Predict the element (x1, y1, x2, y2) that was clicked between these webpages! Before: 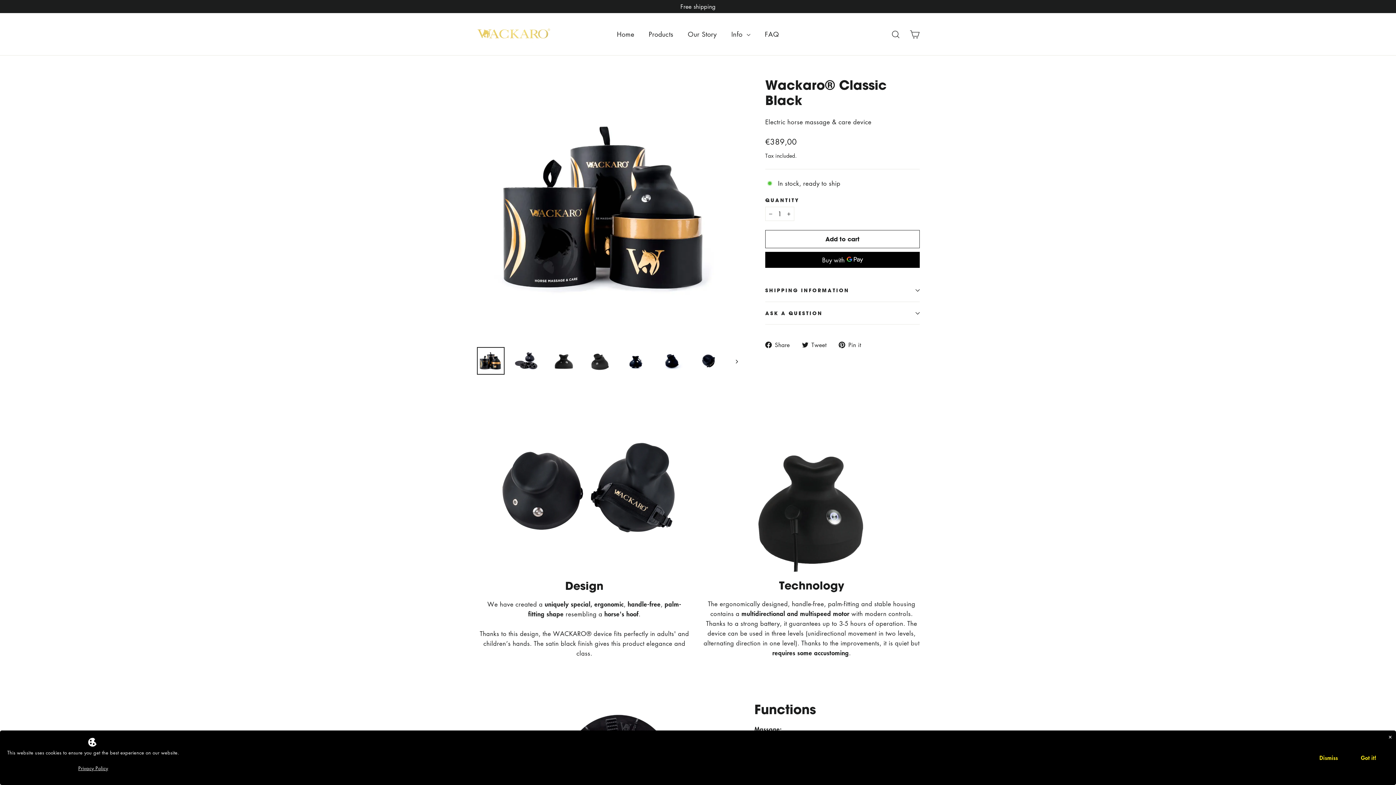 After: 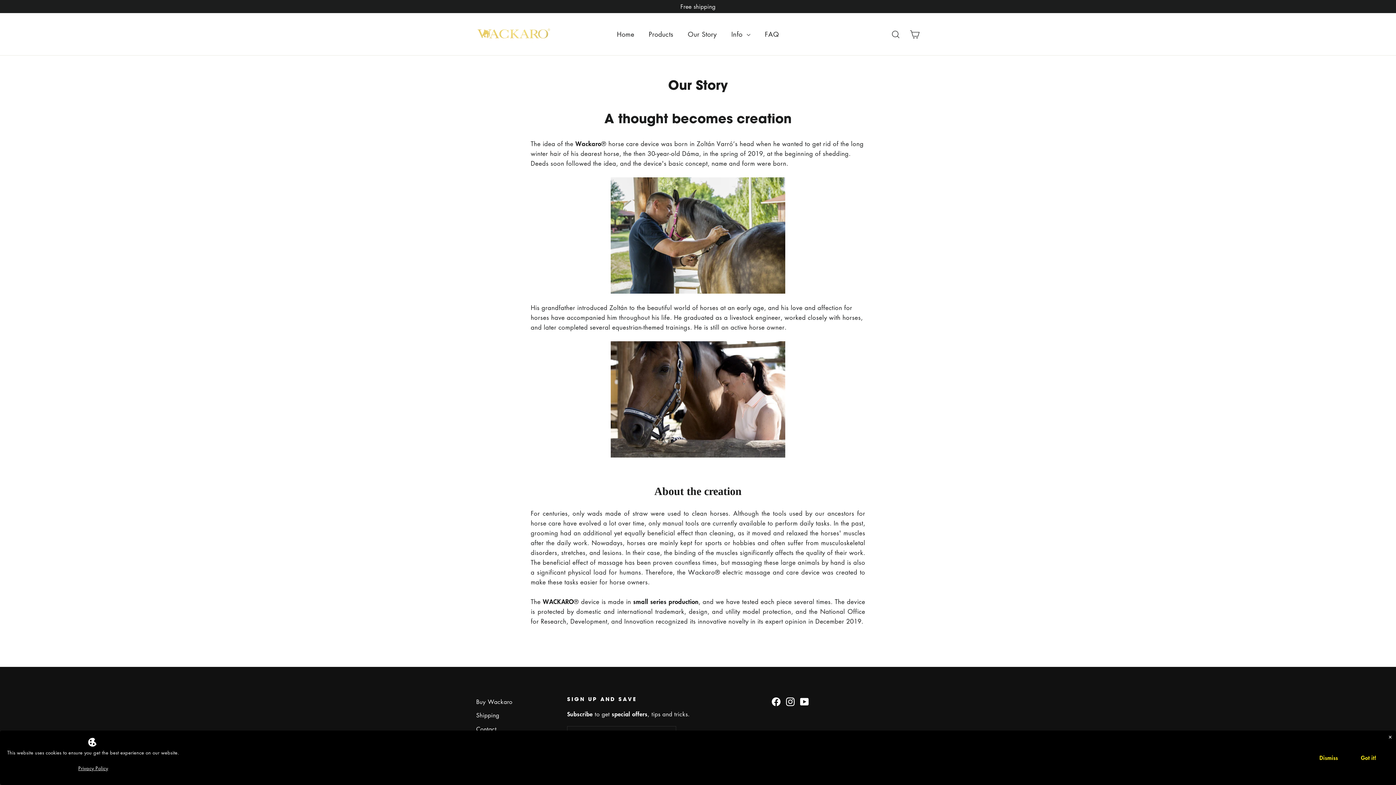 Action: label: Our Story bbox: (680, 25, 724, 42)